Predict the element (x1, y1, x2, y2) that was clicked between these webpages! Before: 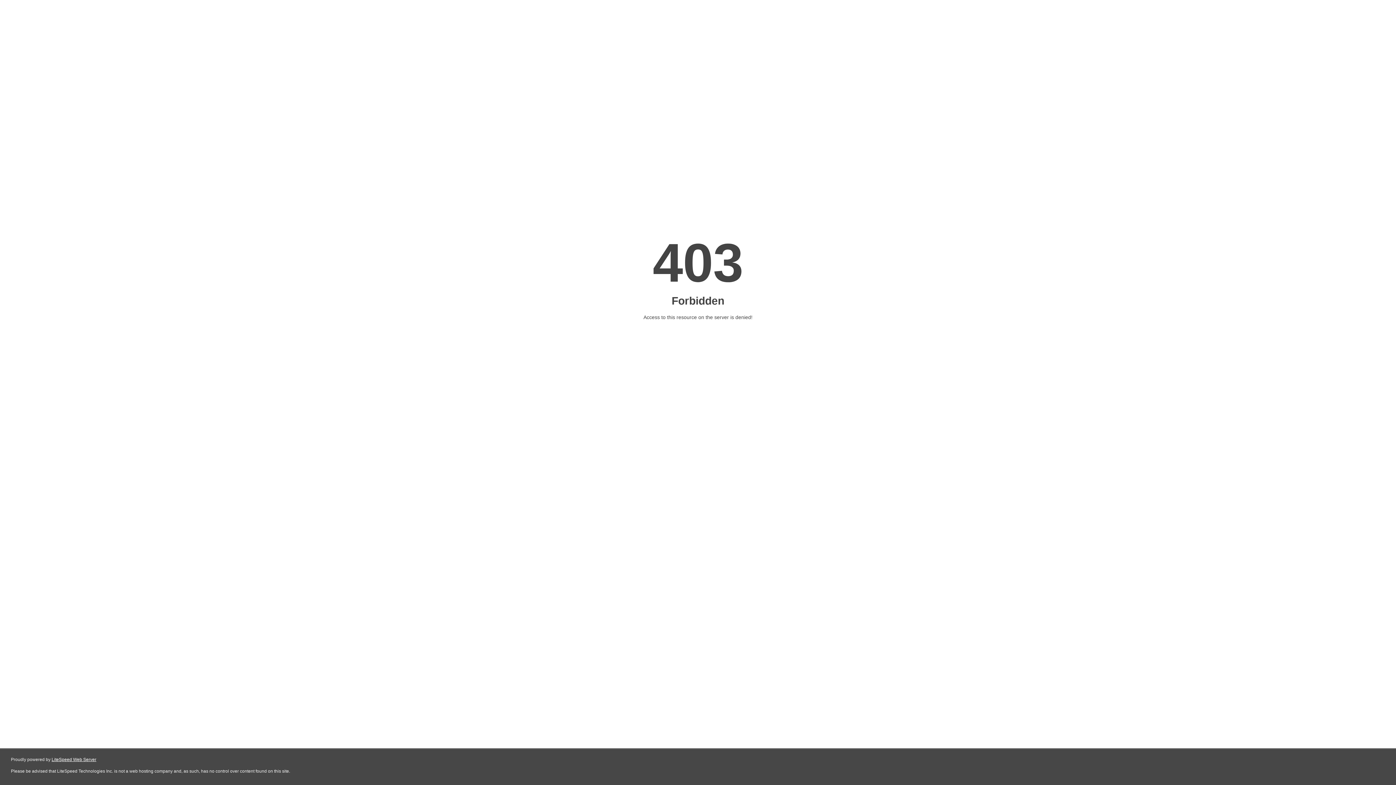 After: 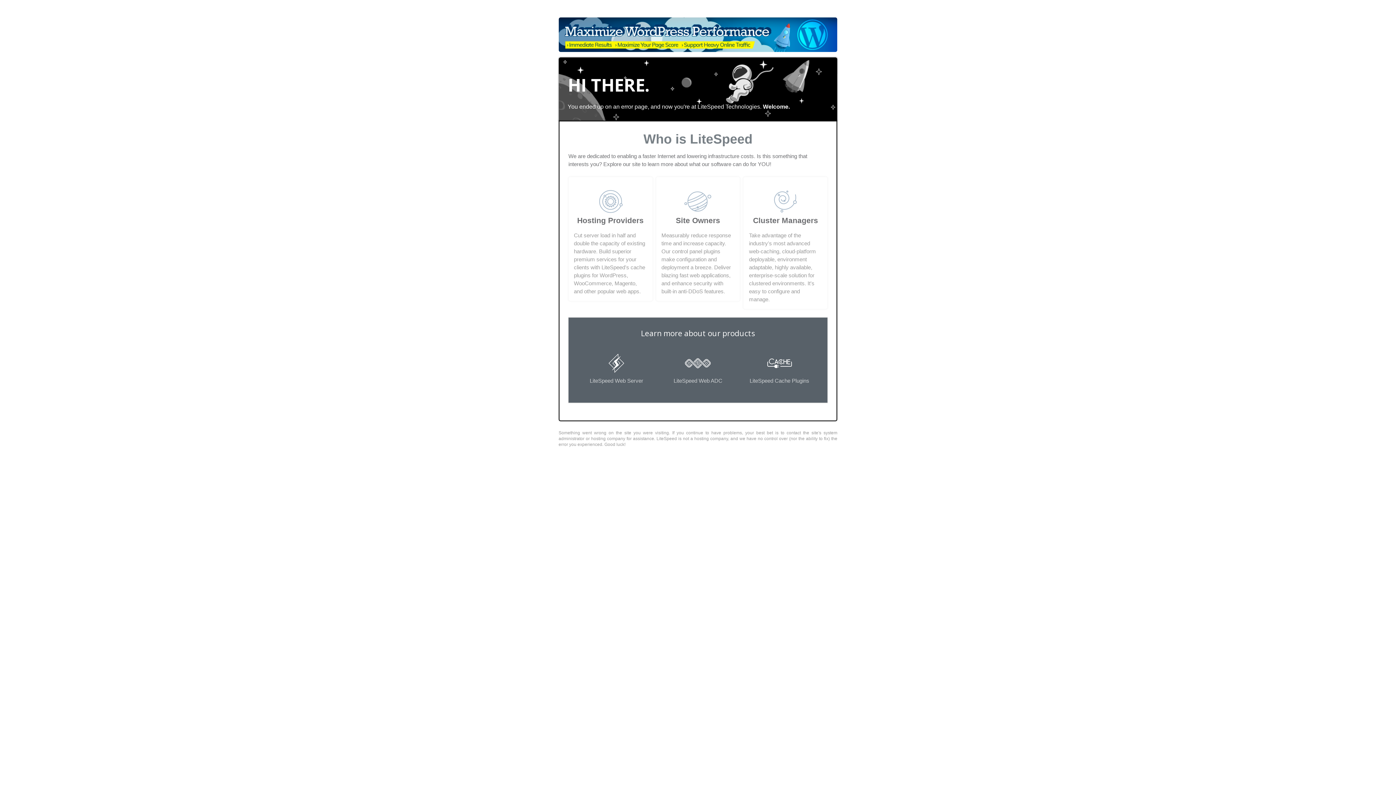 Action: bbox: (51, 757, 96, 762) label: LiteSpeed Web Server